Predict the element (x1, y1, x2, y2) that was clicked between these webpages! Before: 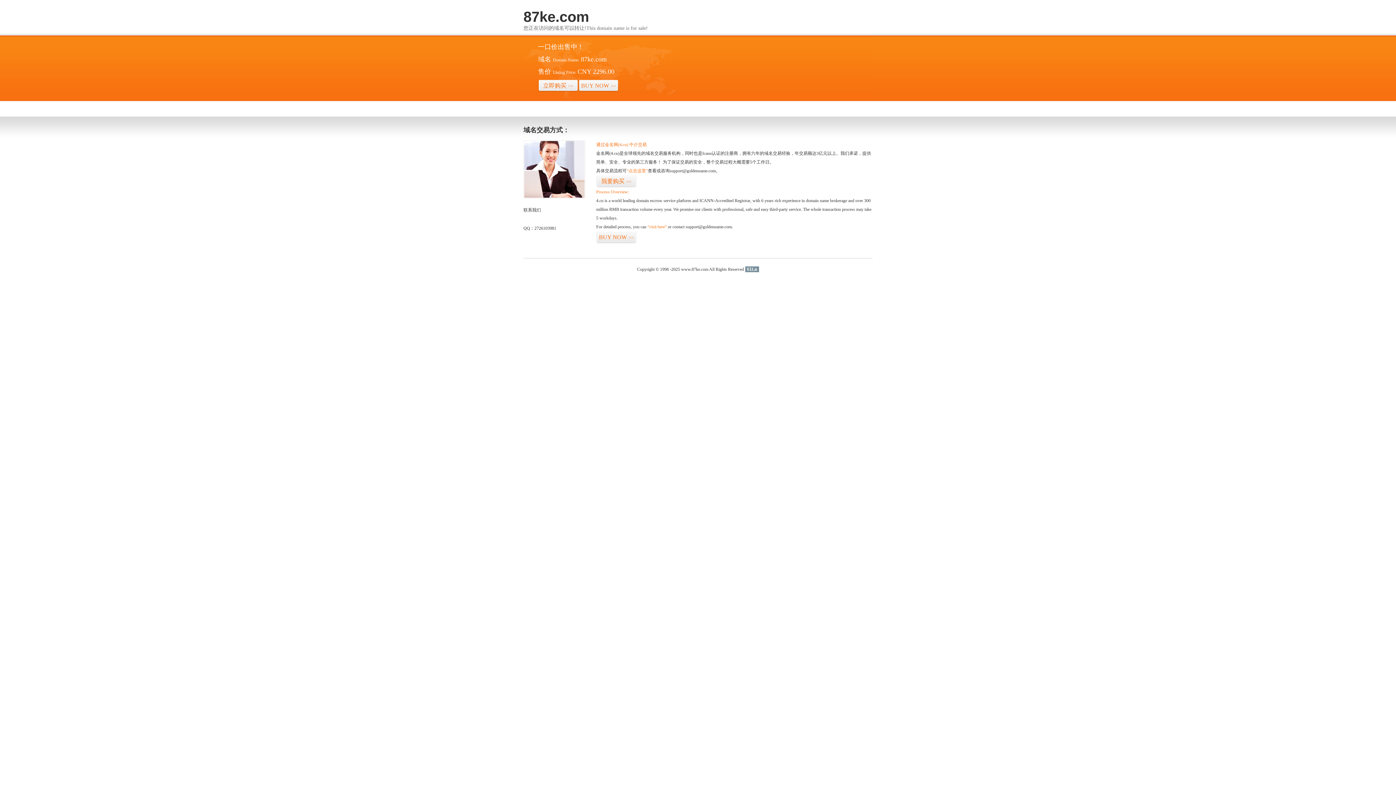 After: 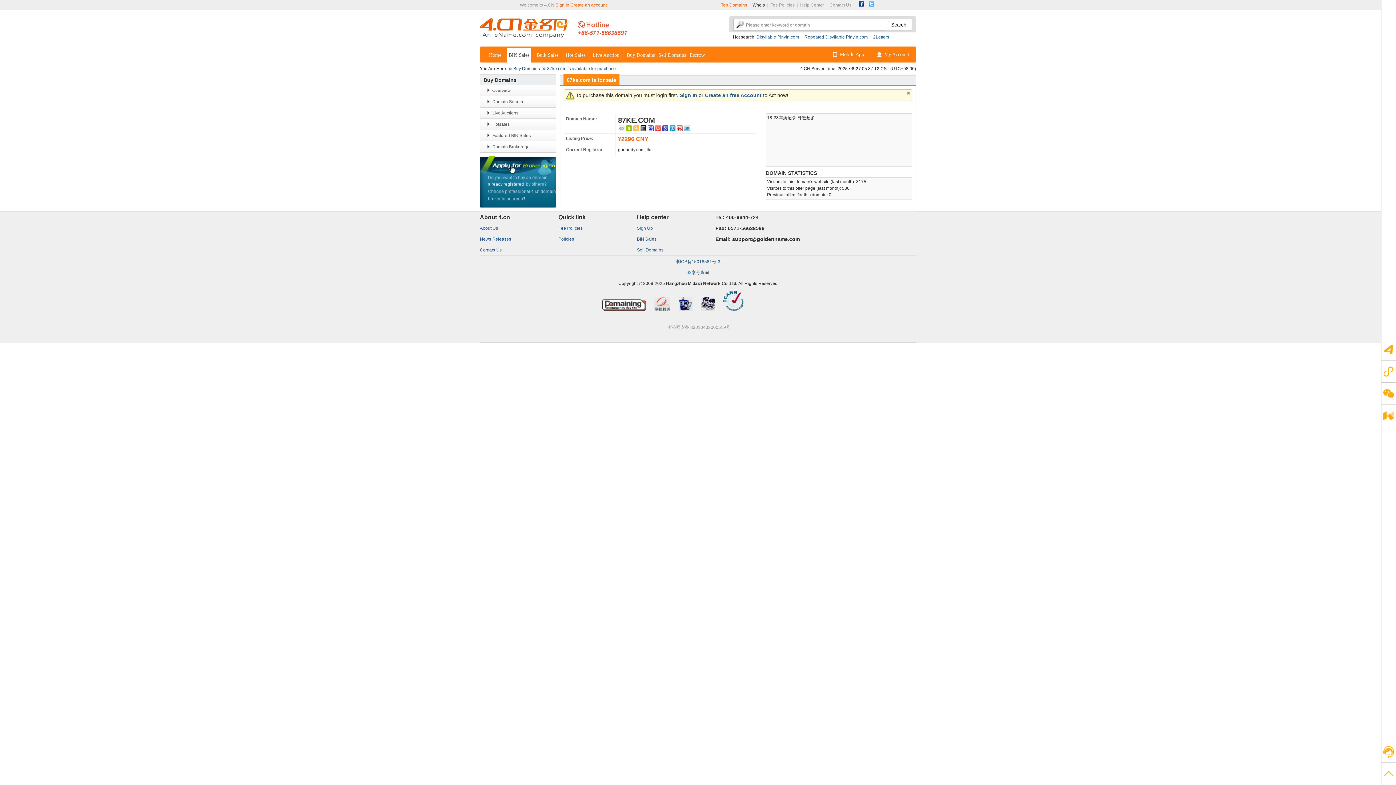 Action: label: BUY NOW>> bbox: (596, 231, 636, 243)